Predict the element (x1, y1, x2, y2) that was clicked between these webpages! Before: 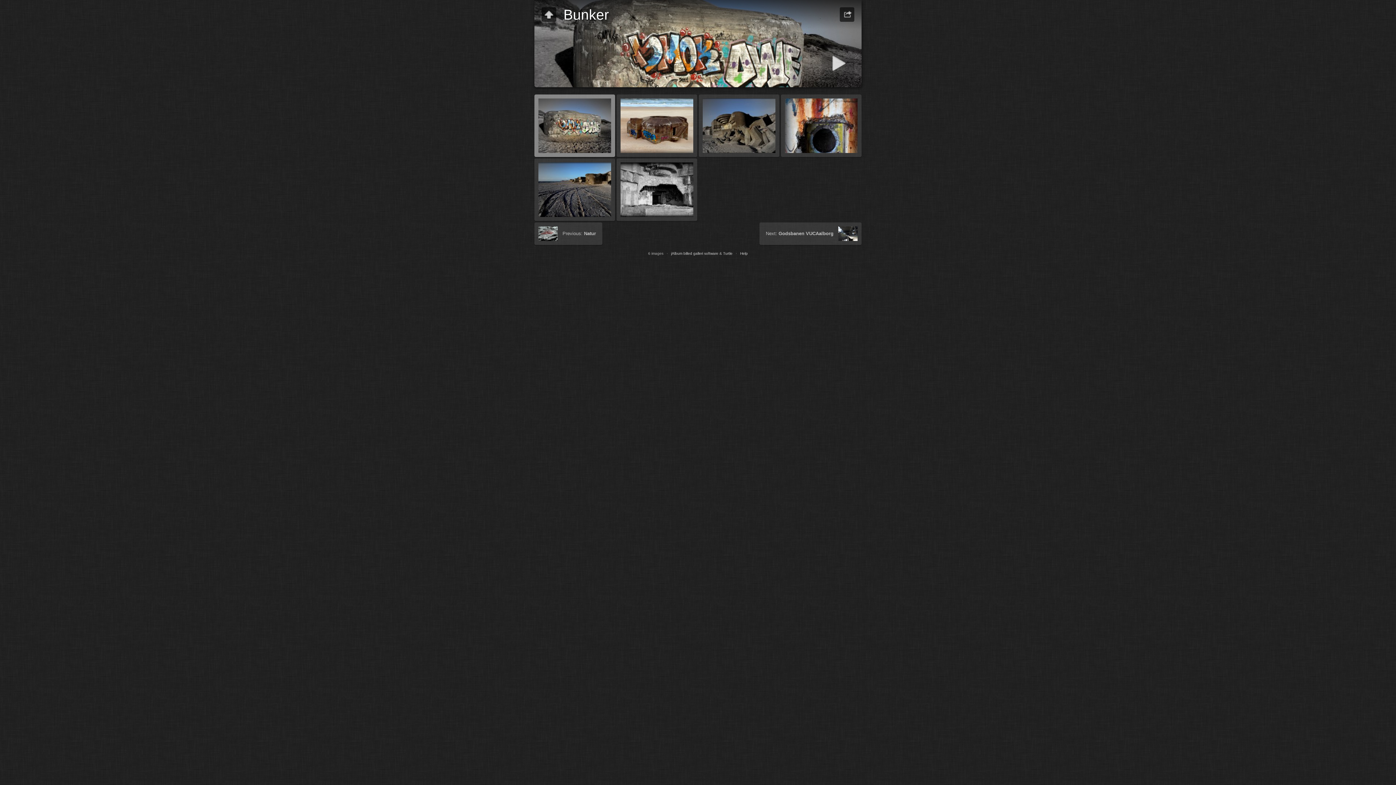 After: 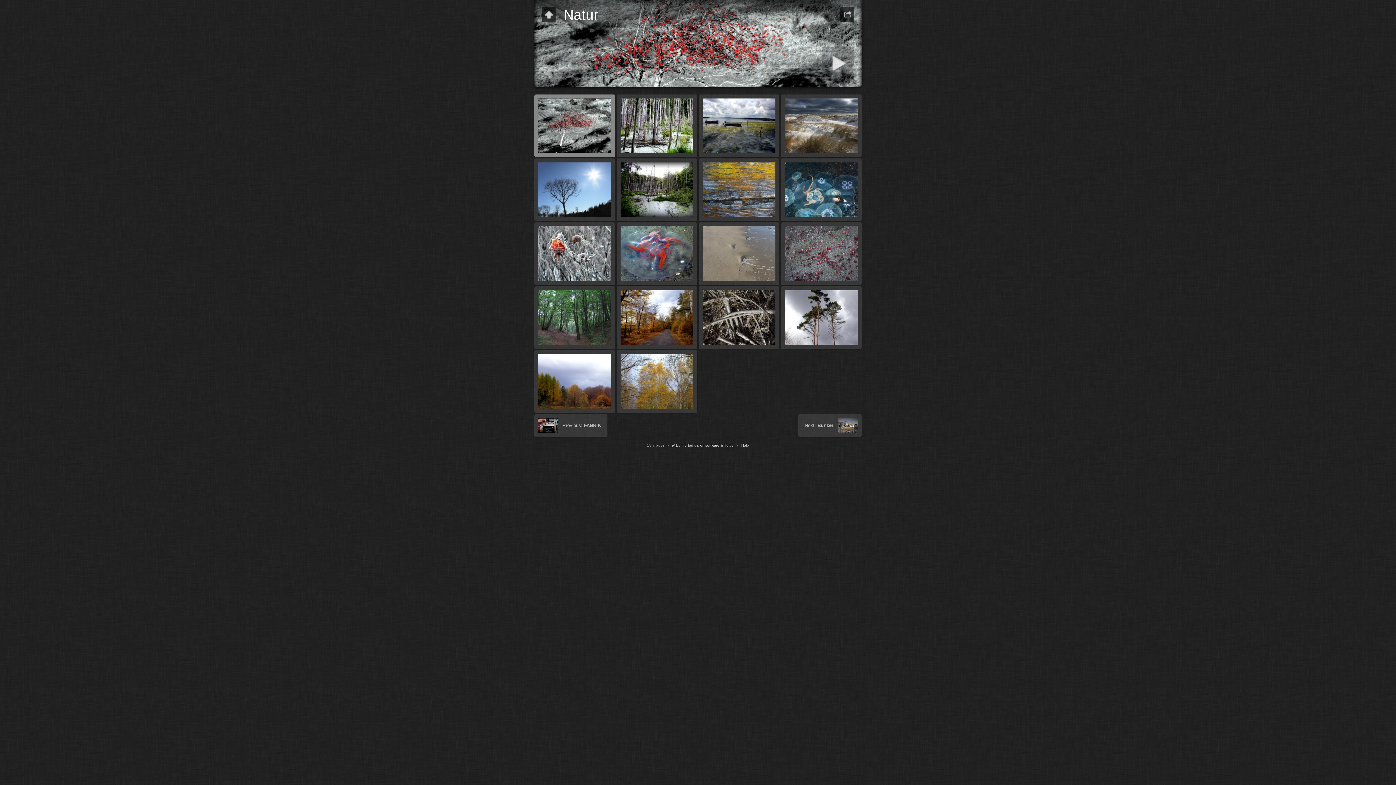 Action: bbox: (534, 222, 602, 245) label: Previous: Natur